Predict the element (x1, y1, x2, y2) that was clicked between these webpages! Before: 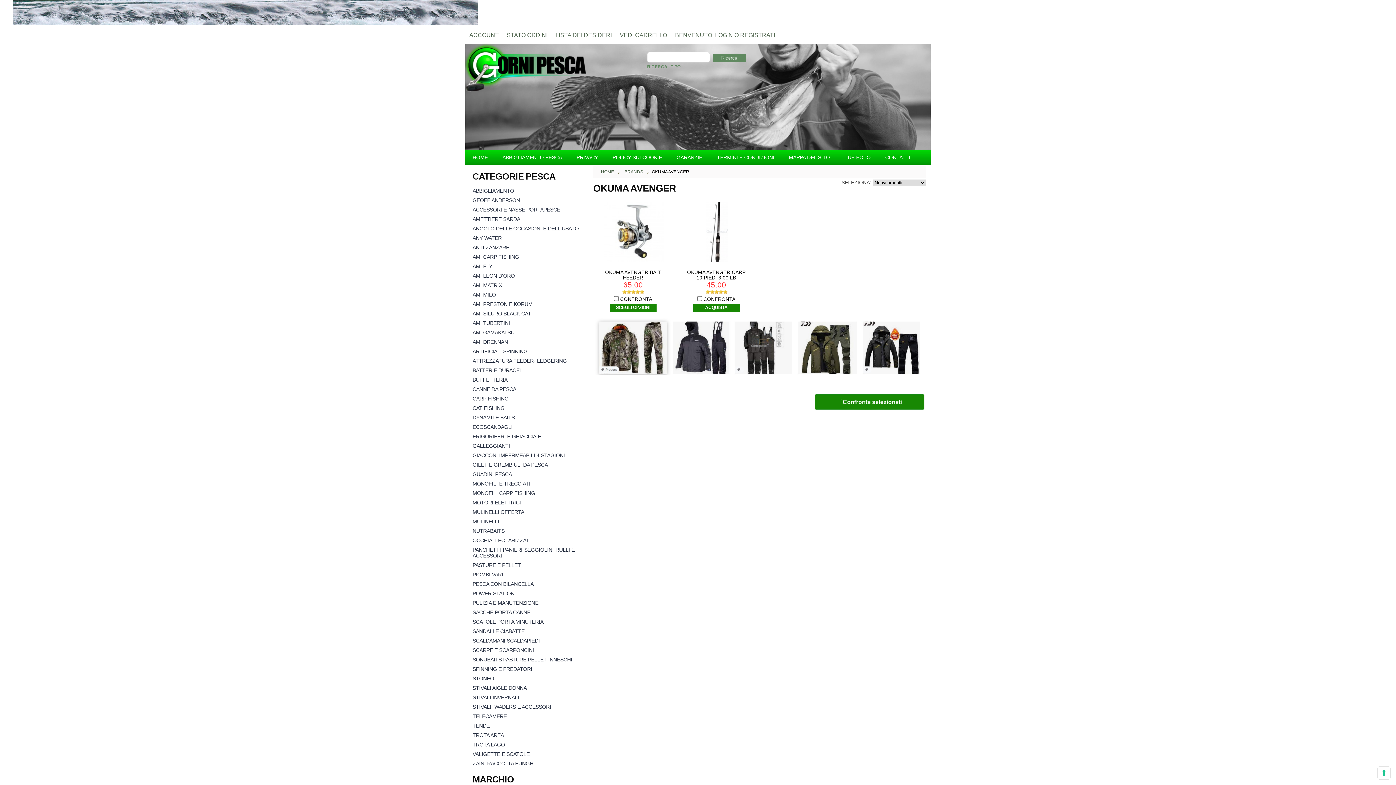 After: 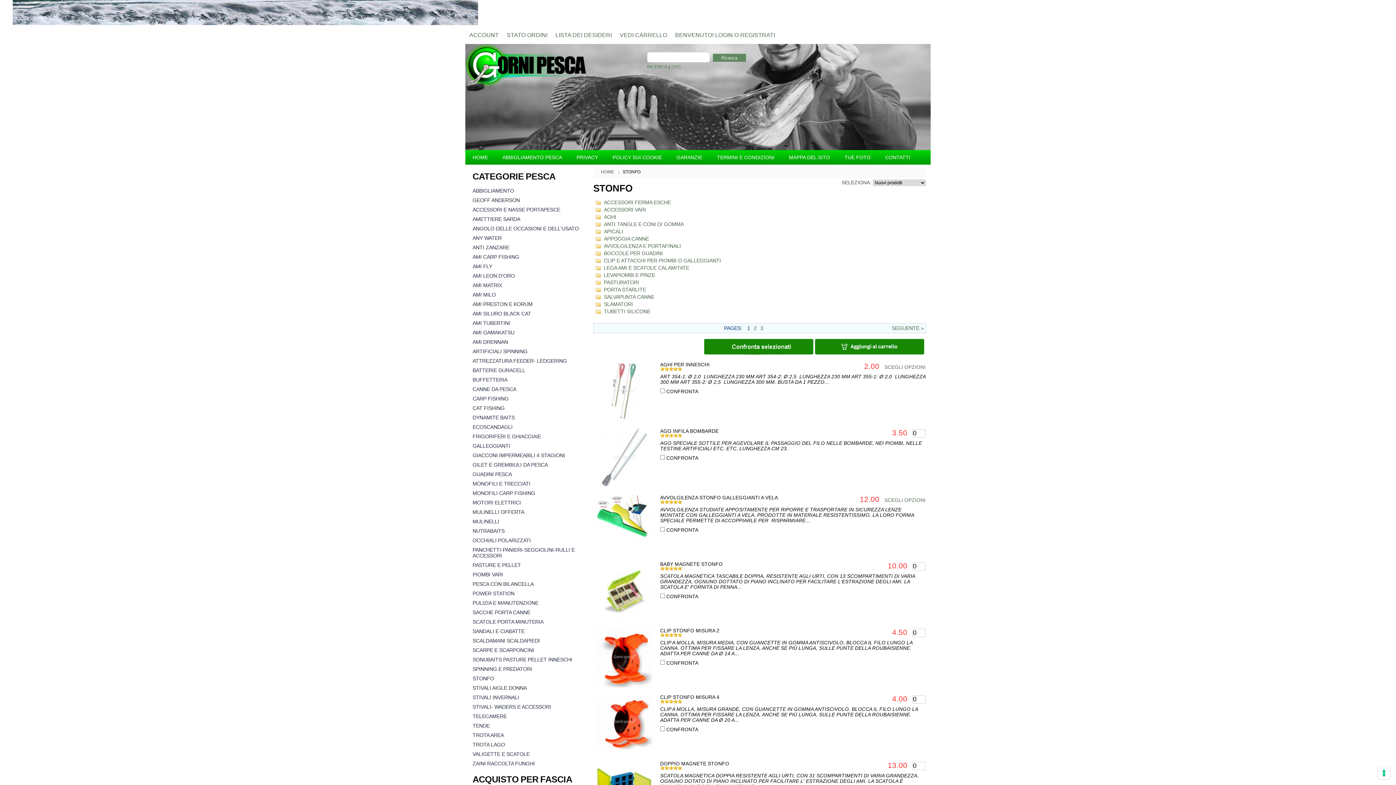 Action: label: STONFO bbox: (472, 676, 494, 681)